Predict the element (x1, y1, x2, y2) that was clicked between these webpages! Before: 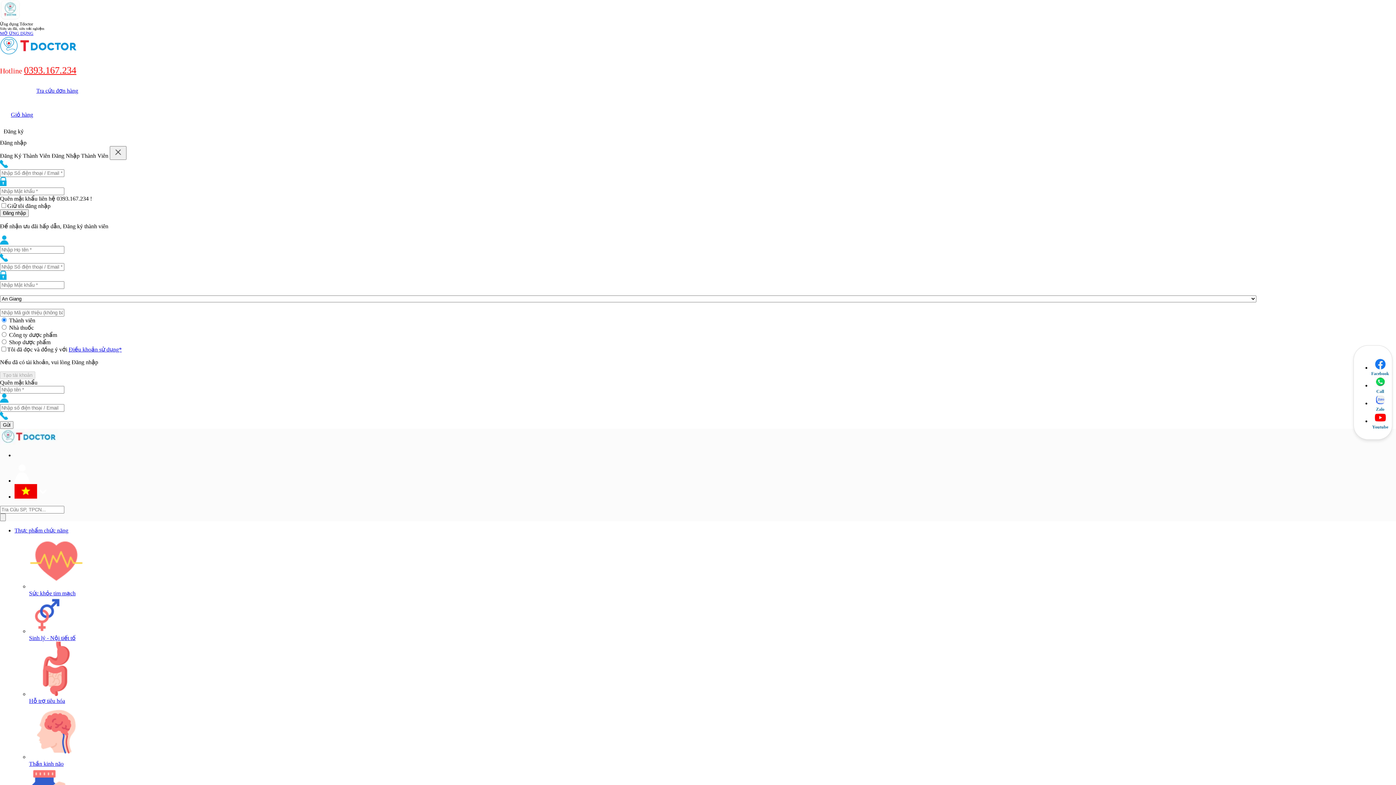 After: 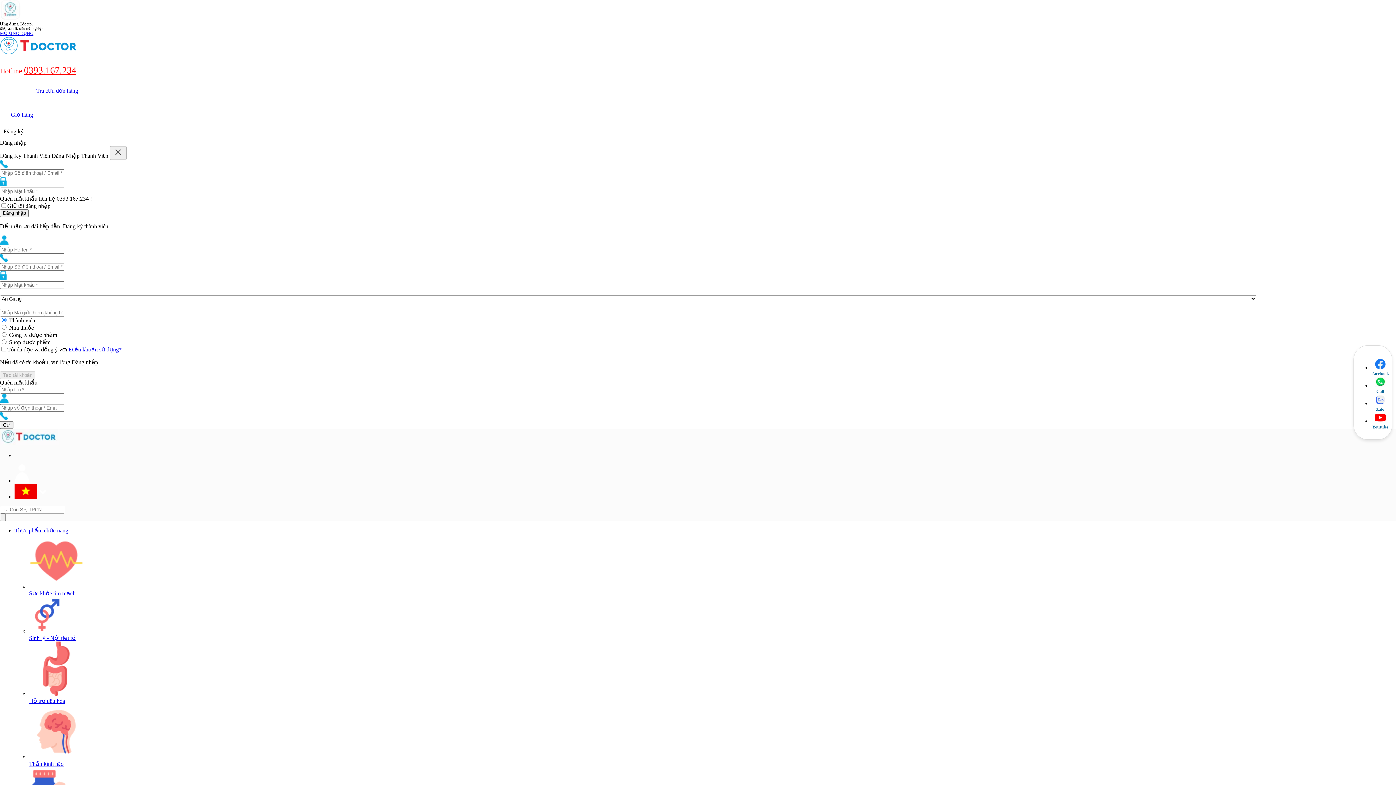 Action: bbox: (1371, 406, 1389, 412) label: Zalo